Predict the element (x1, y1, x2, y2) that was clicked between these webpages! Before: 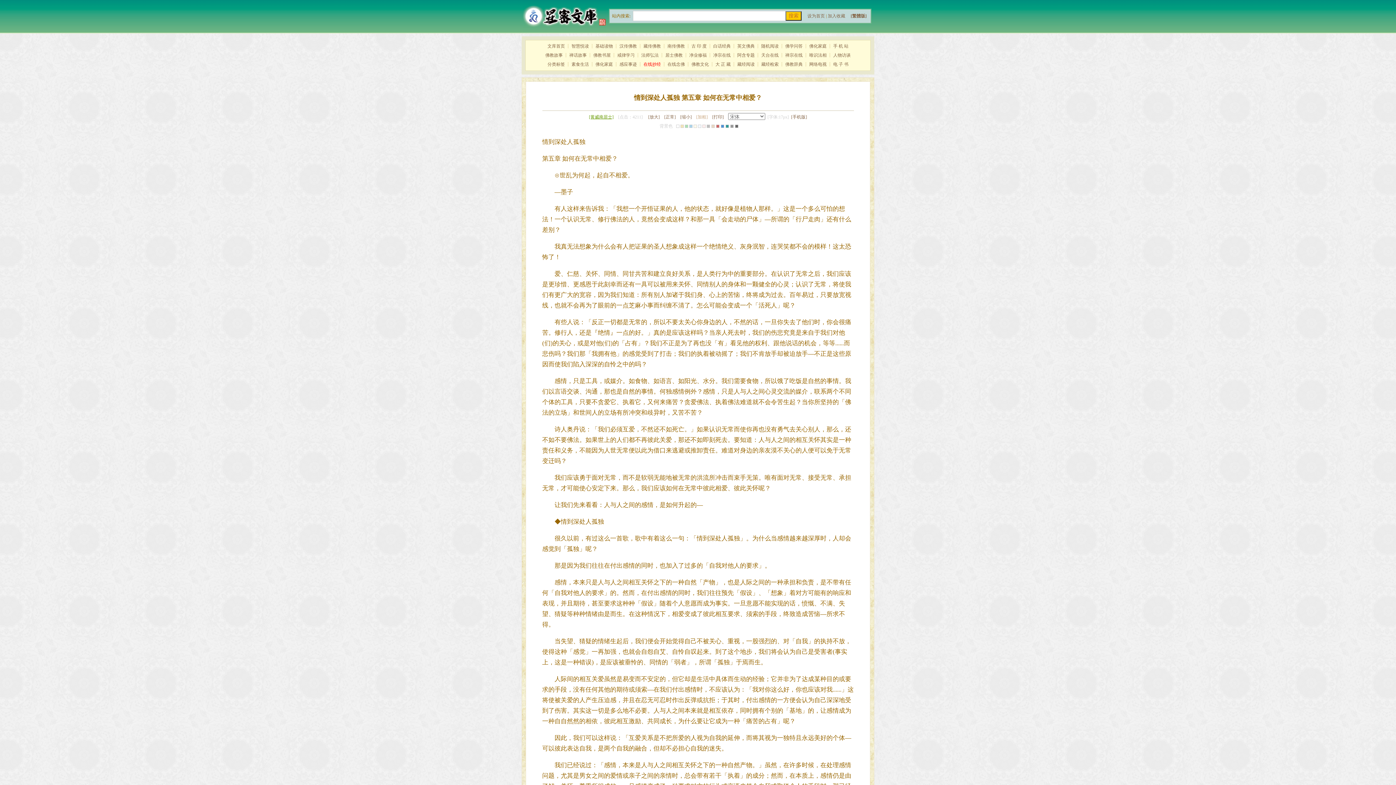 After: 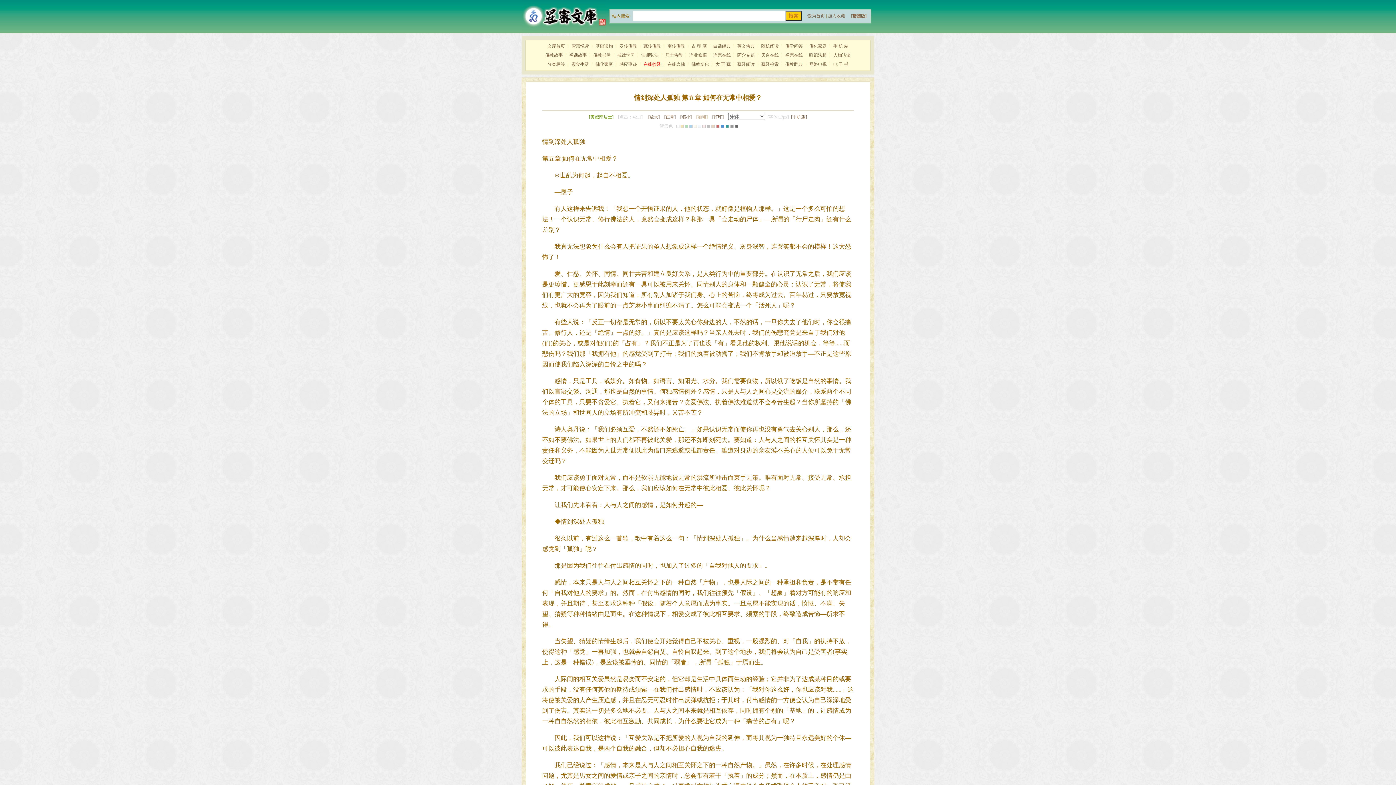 Action: bbox: (809, 61, 826, 66) label: 网络电视